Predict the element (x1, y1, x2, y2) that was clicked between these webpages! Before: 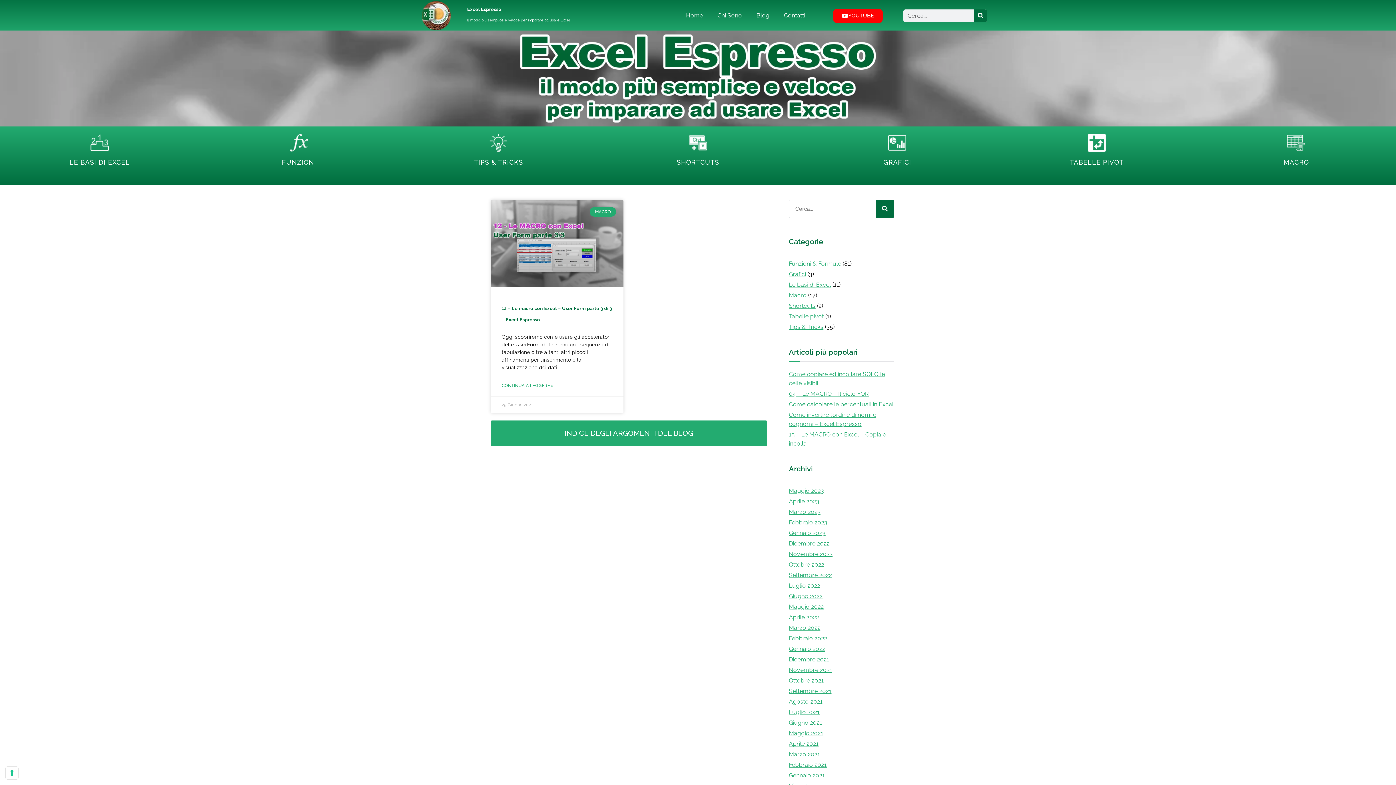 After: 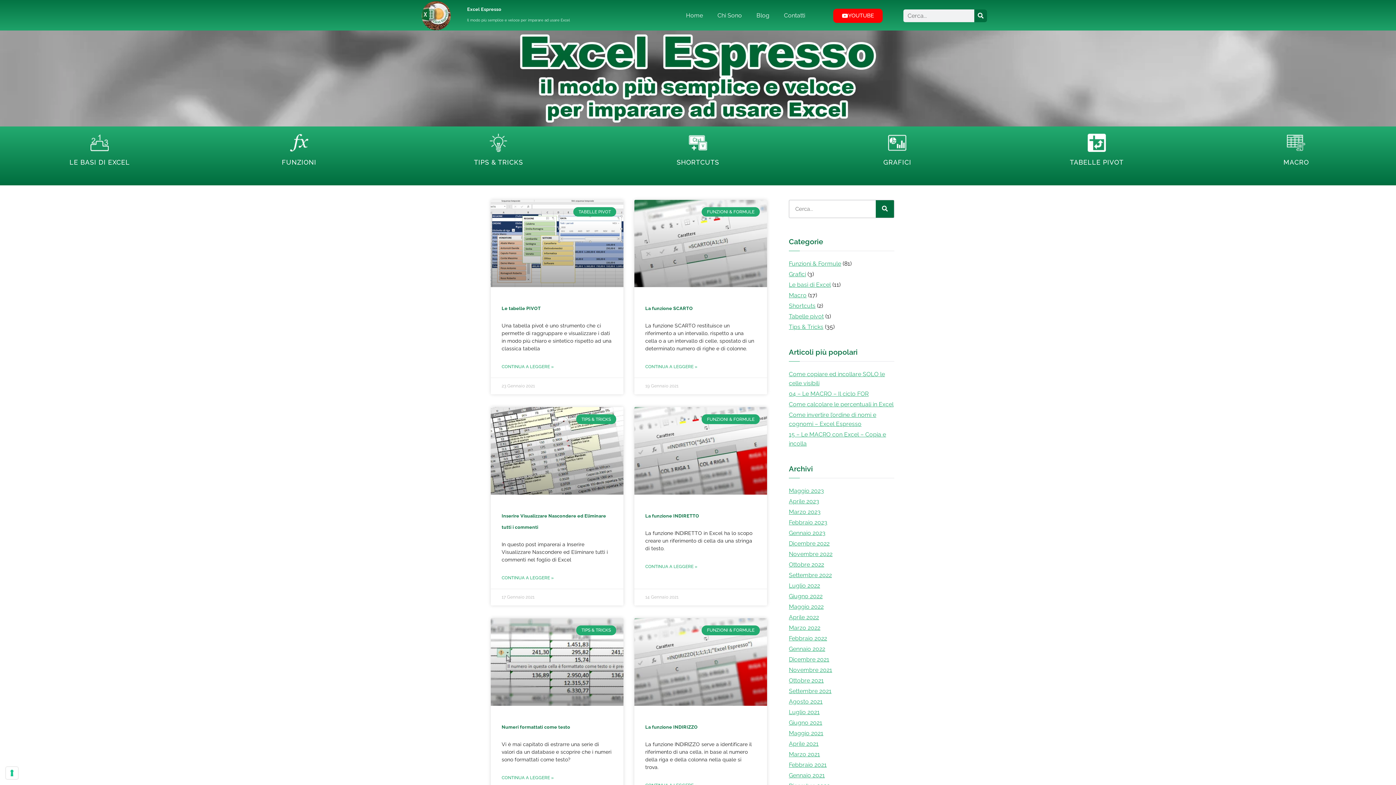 Action: label: Gennaio 2021 bbox: (789, 770, 825, 780)